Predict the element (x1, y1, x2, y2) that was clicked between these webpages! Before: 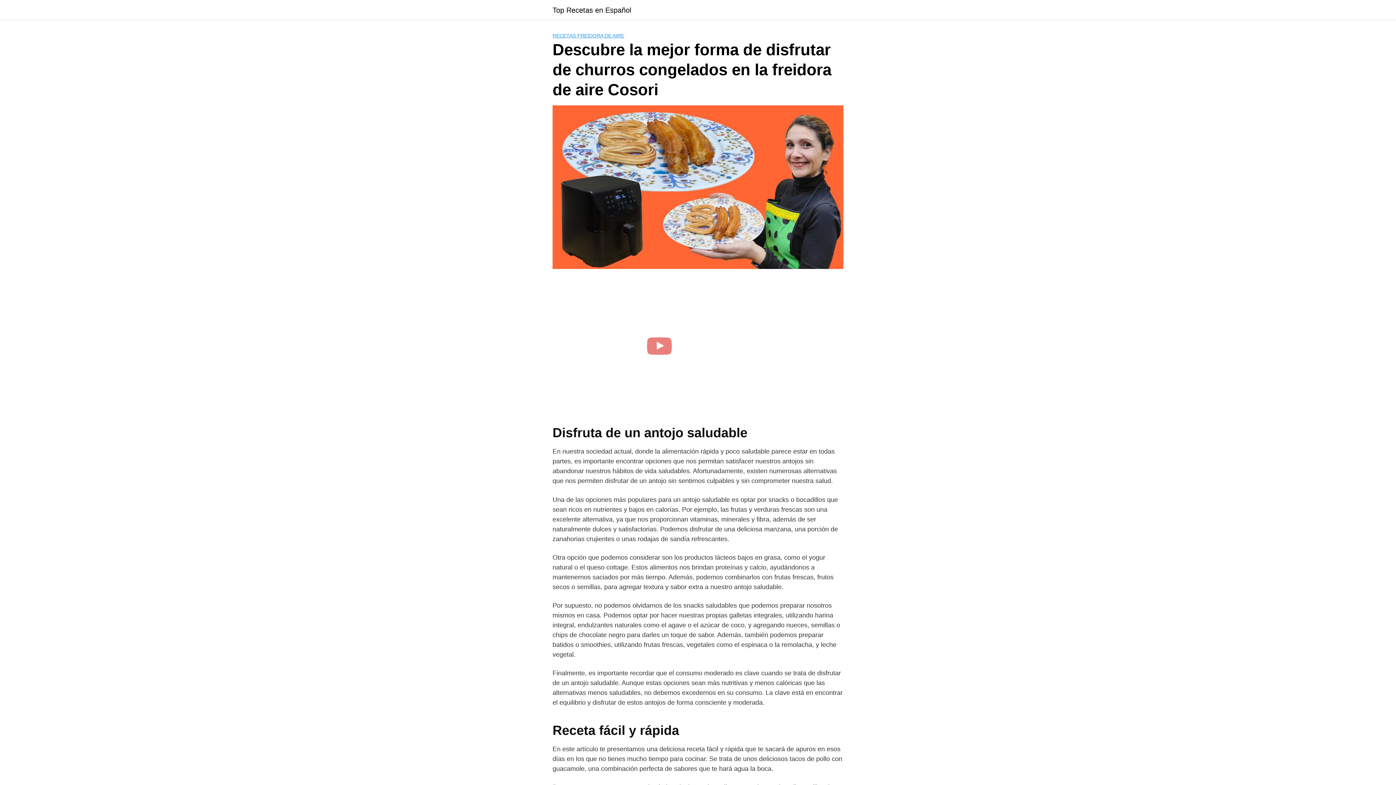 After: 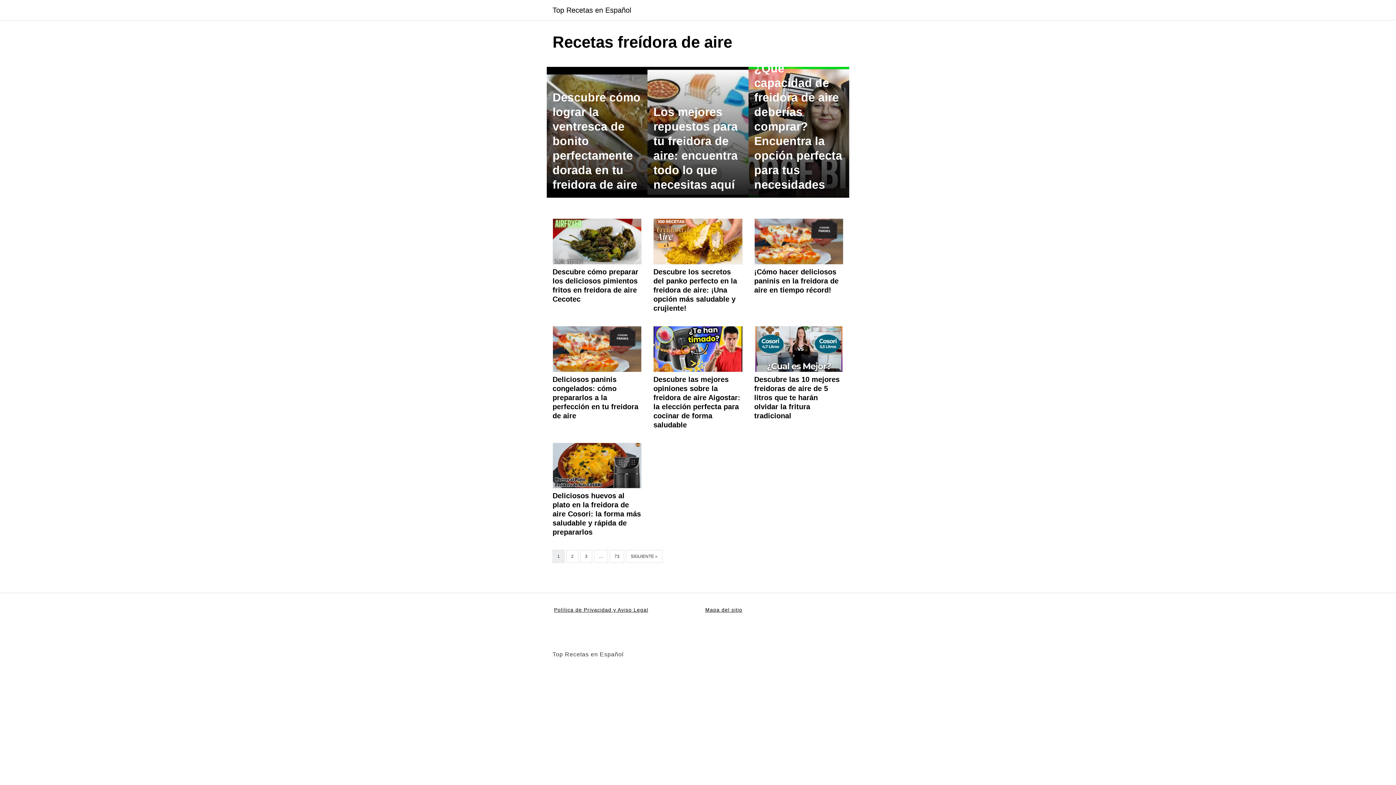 Action: bbox: (552, 32, 624, 38) label: RECETAS FREÍDORA DE AIRE